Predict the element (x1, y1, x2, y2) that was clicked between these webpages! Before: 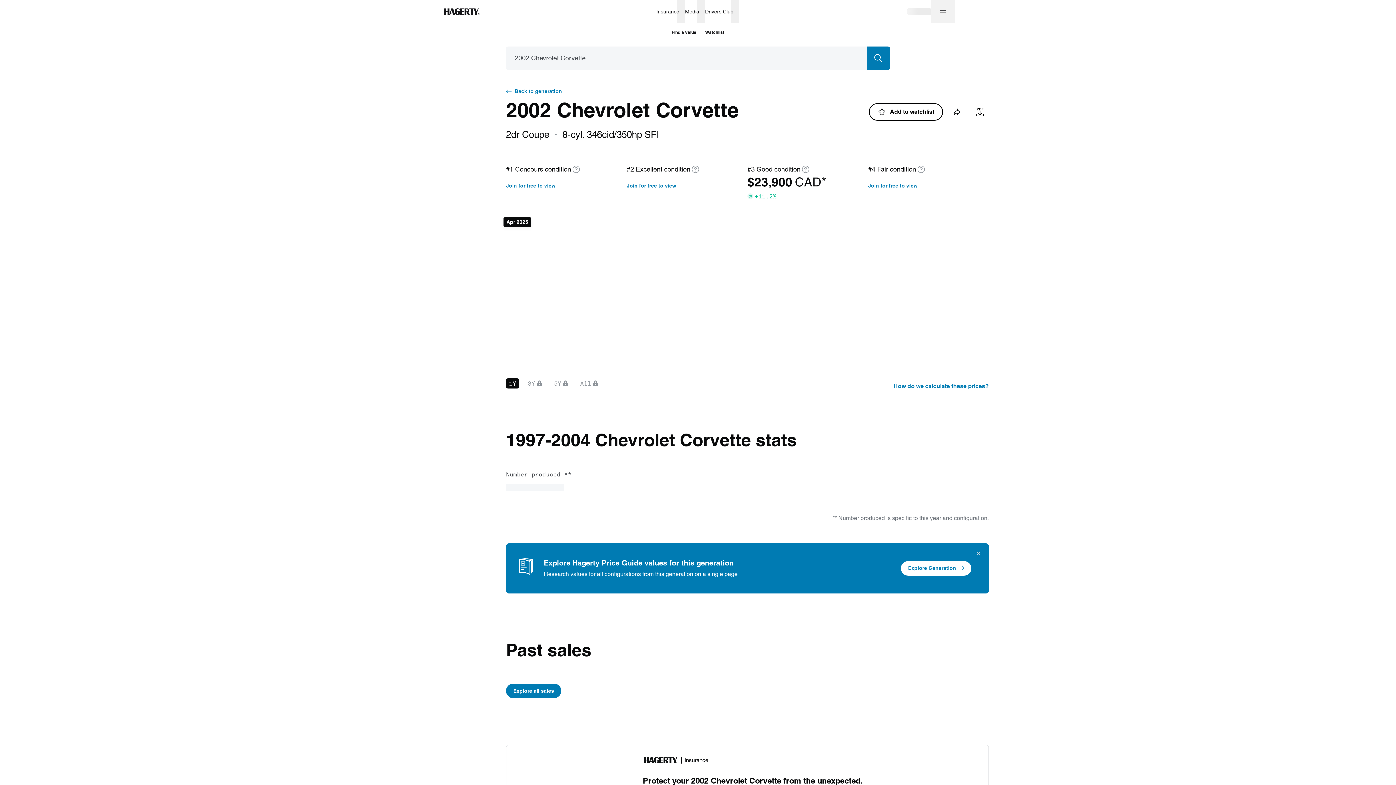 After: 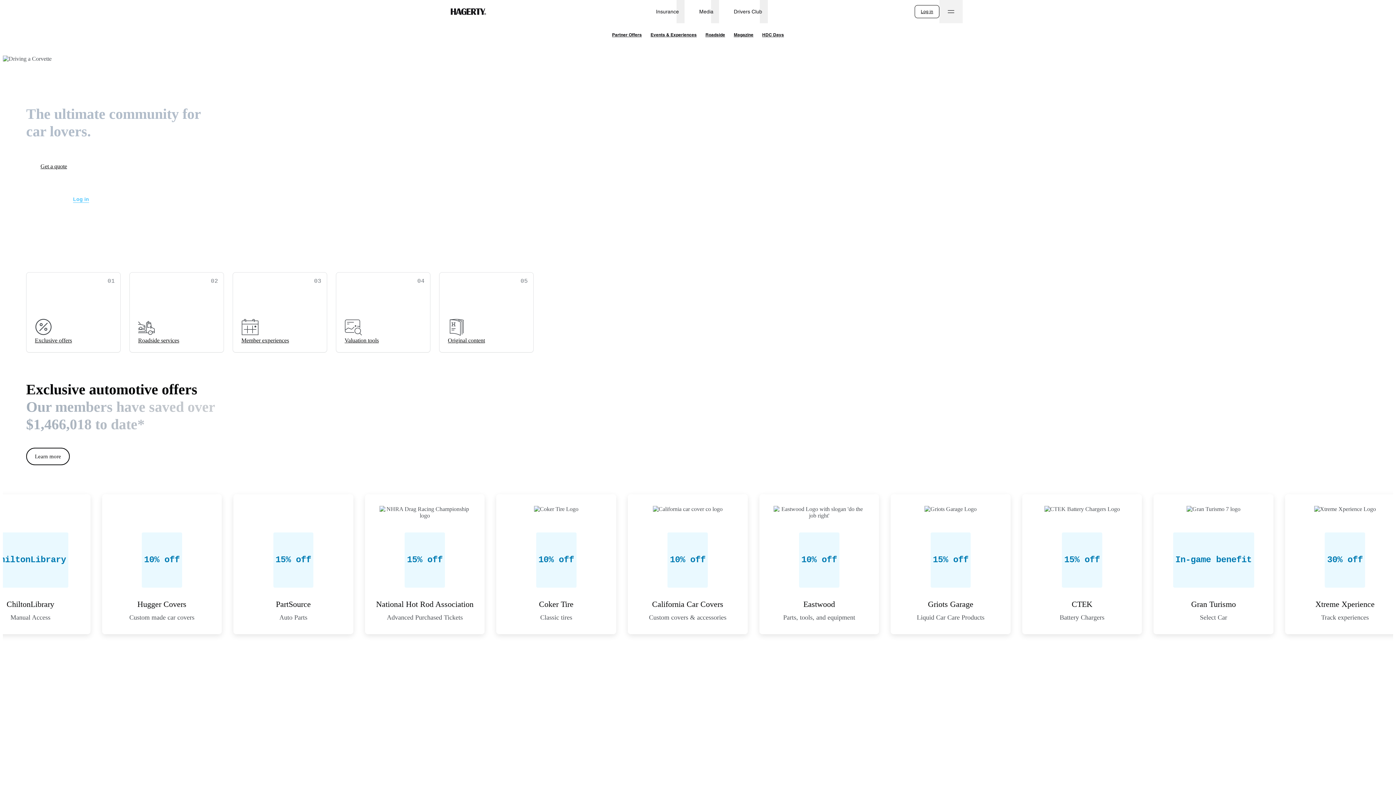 Action: label: Drivers Club bbox: (702, 0, 736, 23)